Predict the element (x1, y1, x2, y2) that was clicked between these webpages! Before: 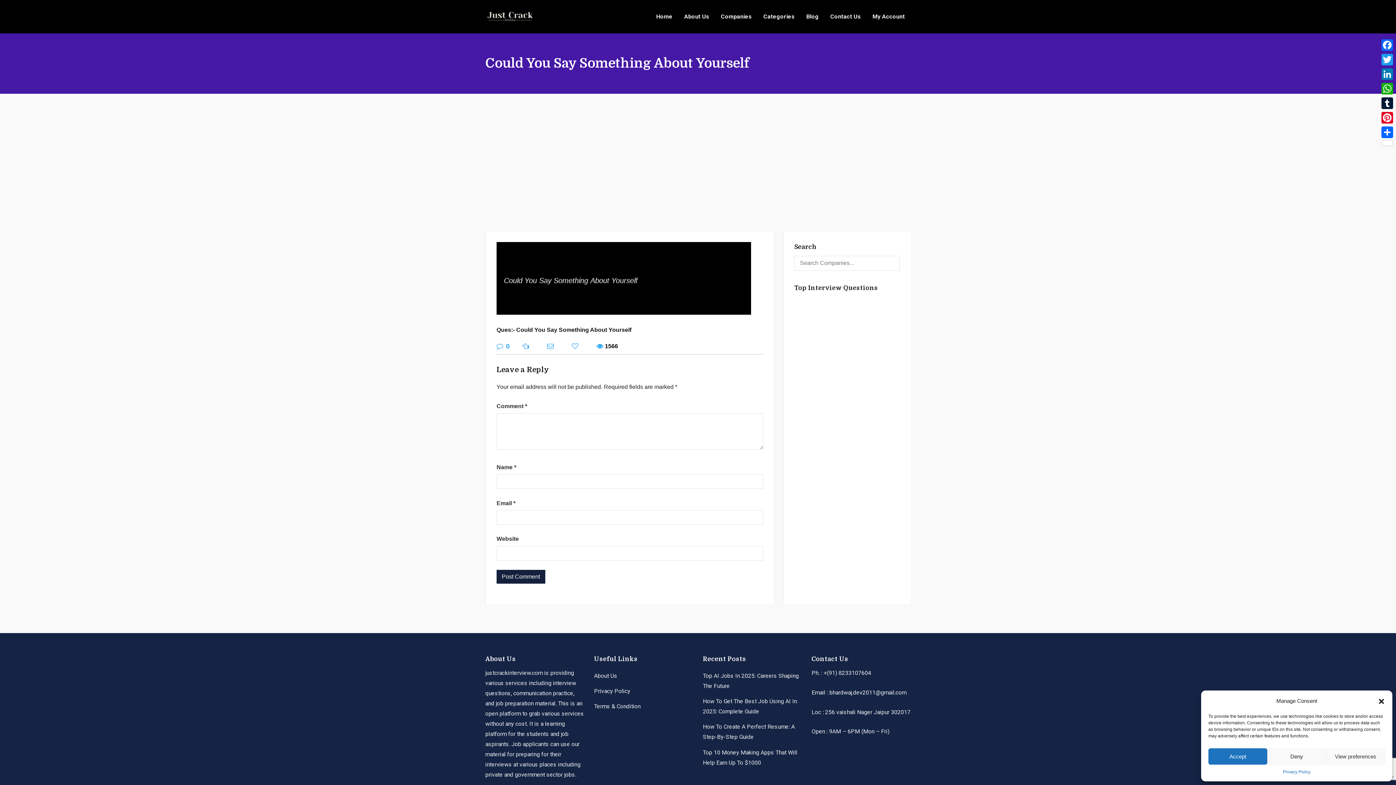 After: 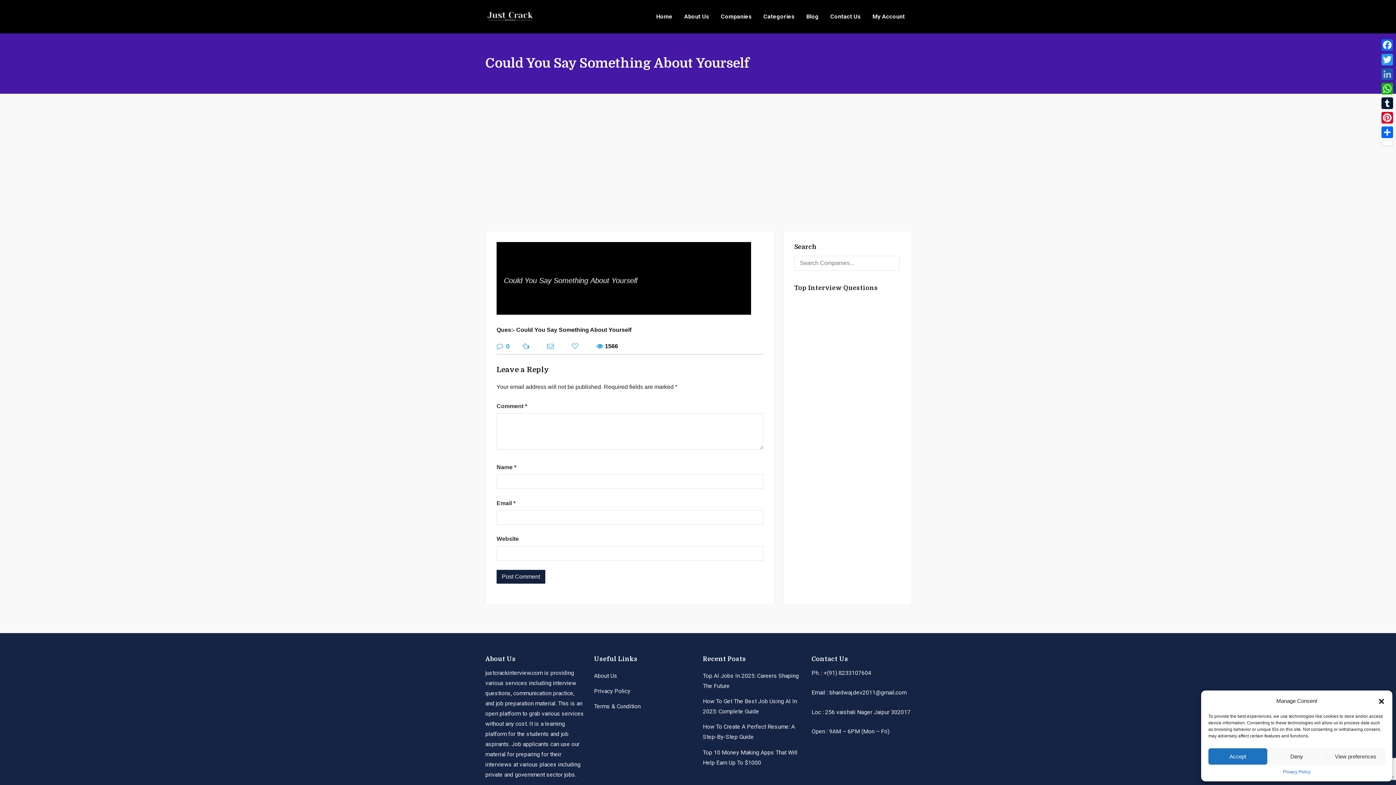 Action: bbox: (1380, 66, 1394, 81) label: LinkedIn